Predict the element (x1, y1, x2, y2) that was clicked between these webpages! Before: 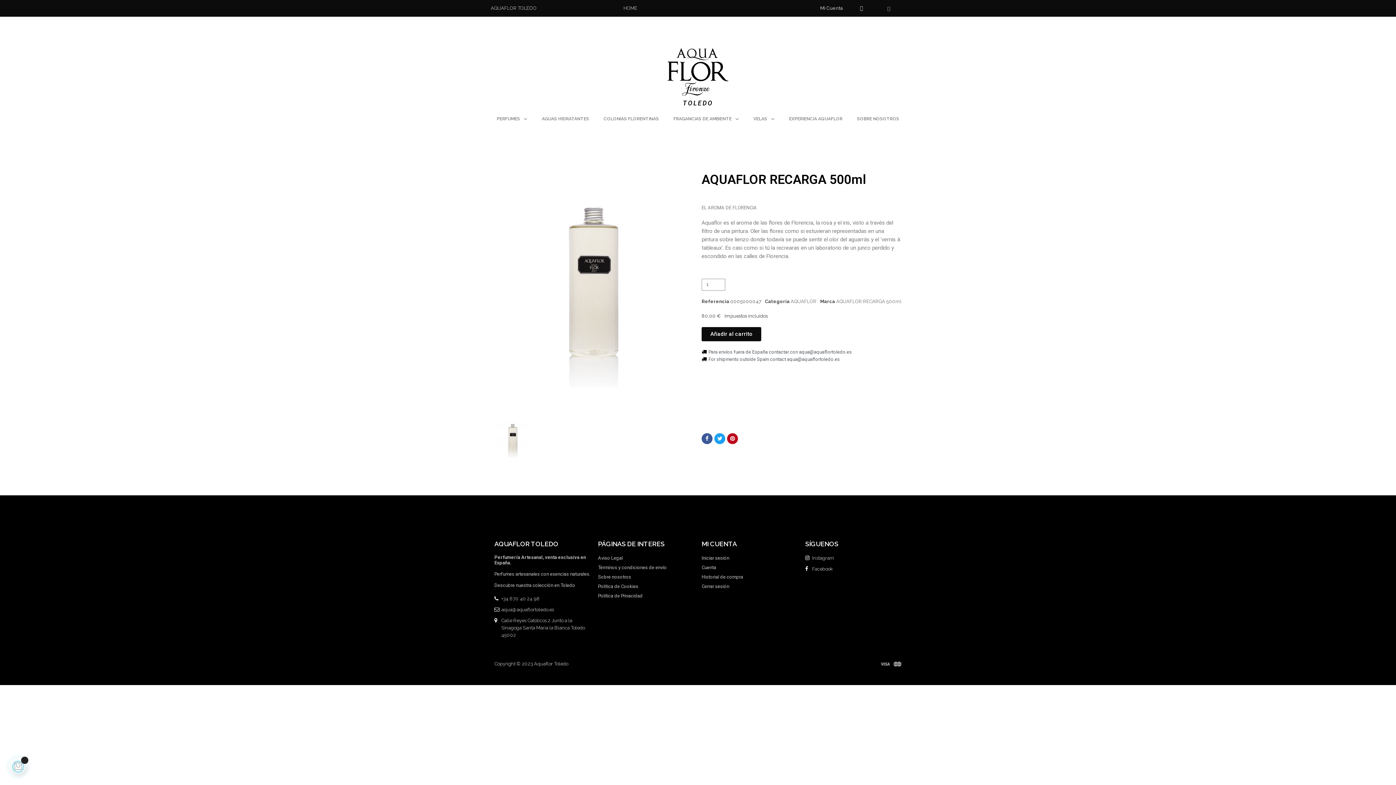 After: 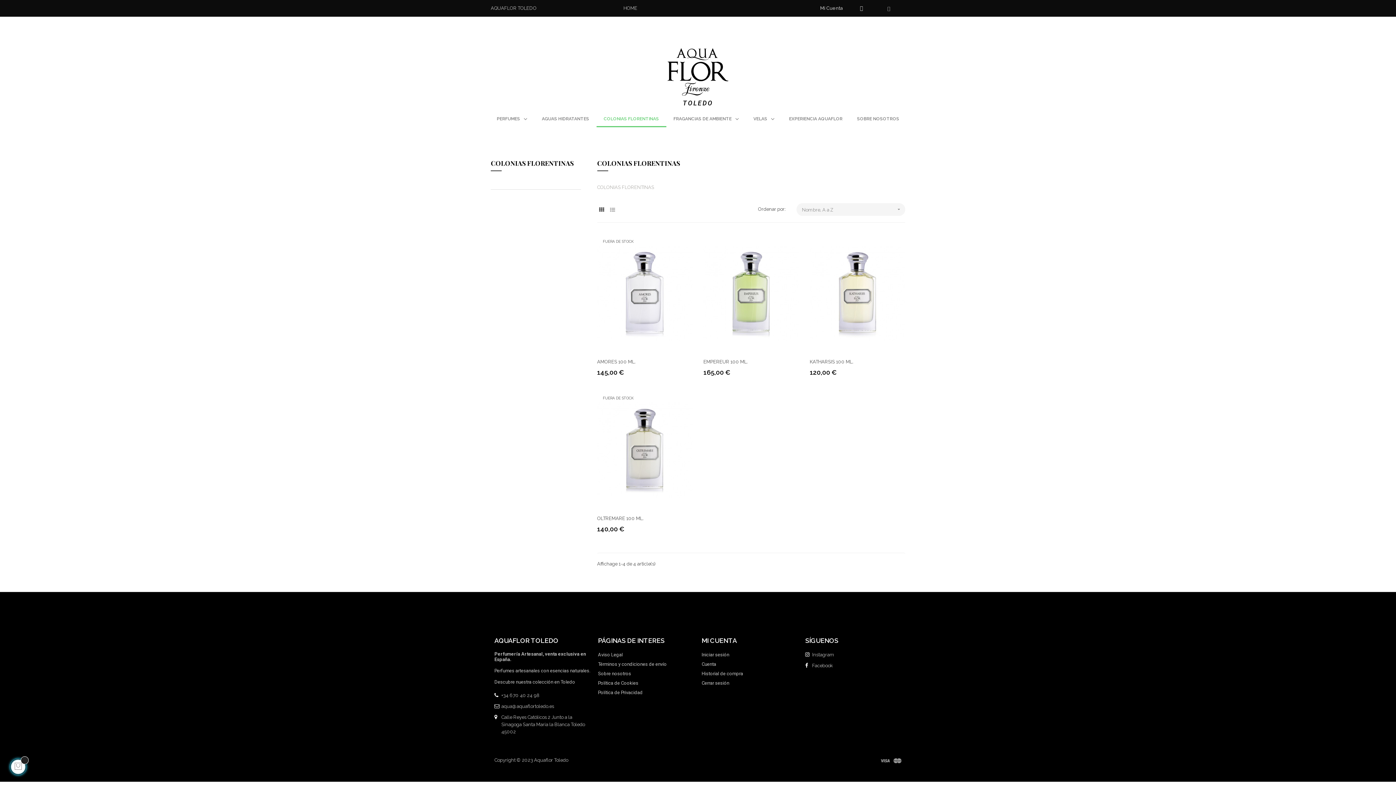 Action: bbox: (596, 110, 666, 127) label: COLONIAS FLORENTINAS